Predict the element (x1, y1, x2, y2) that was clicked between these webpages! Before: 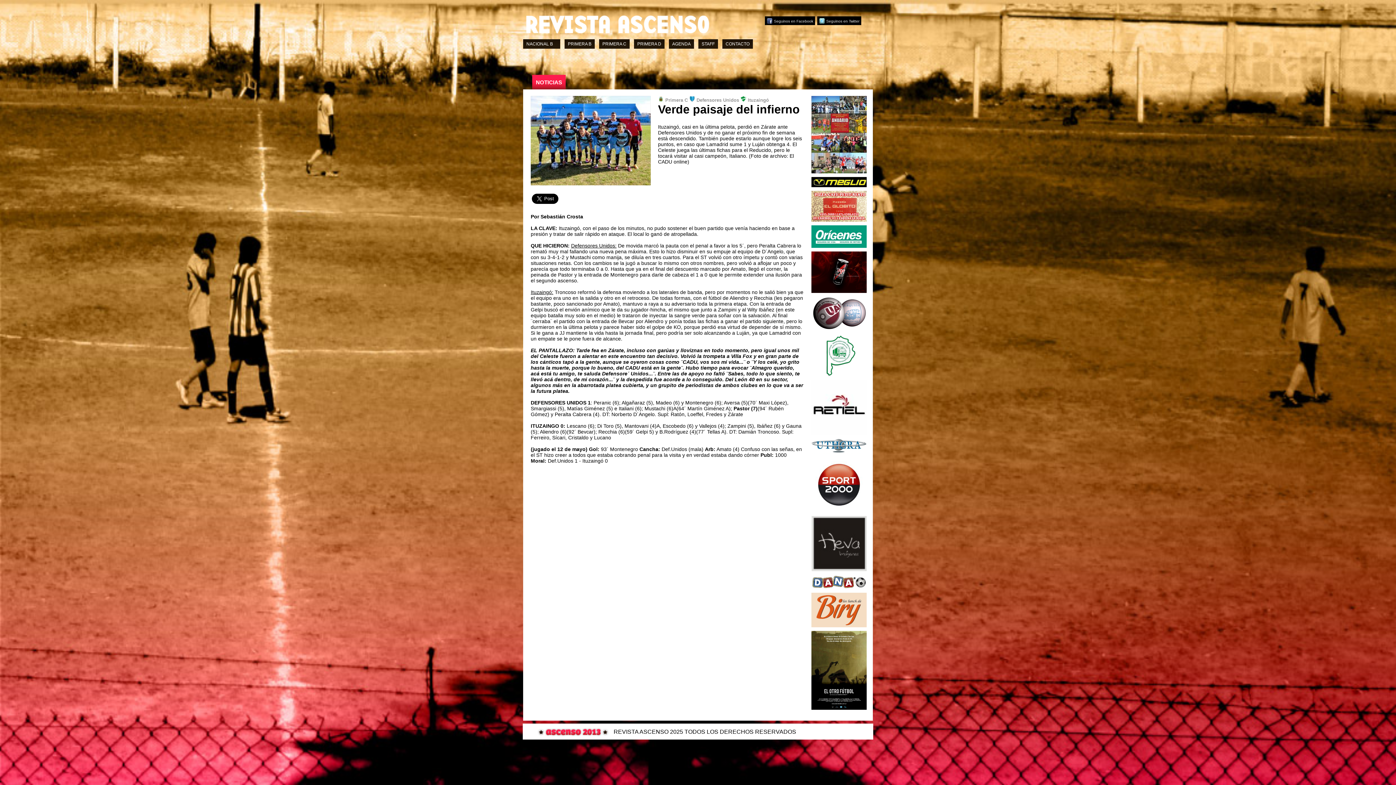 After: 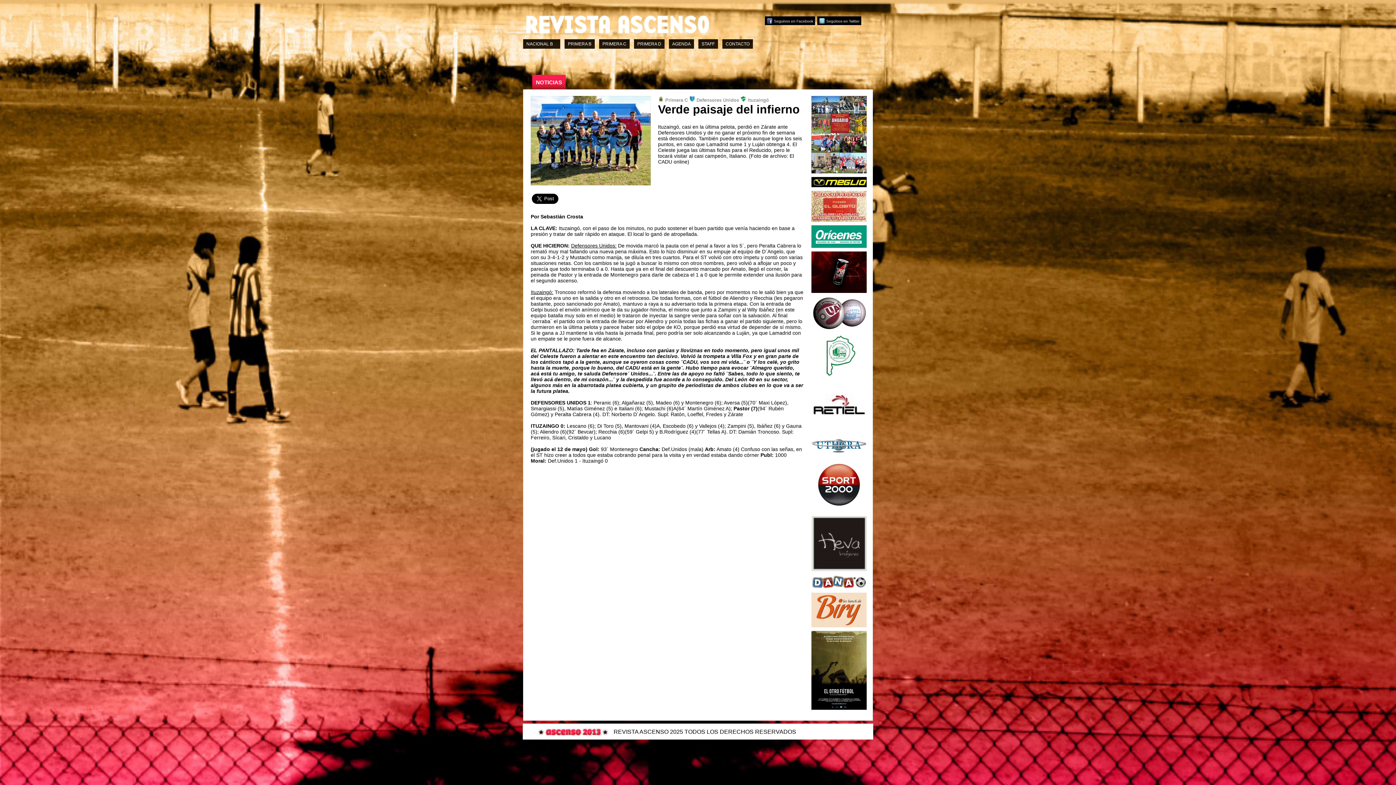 Action: bbox: (819, 18, 861, 25) label: Seguinos en Twitter